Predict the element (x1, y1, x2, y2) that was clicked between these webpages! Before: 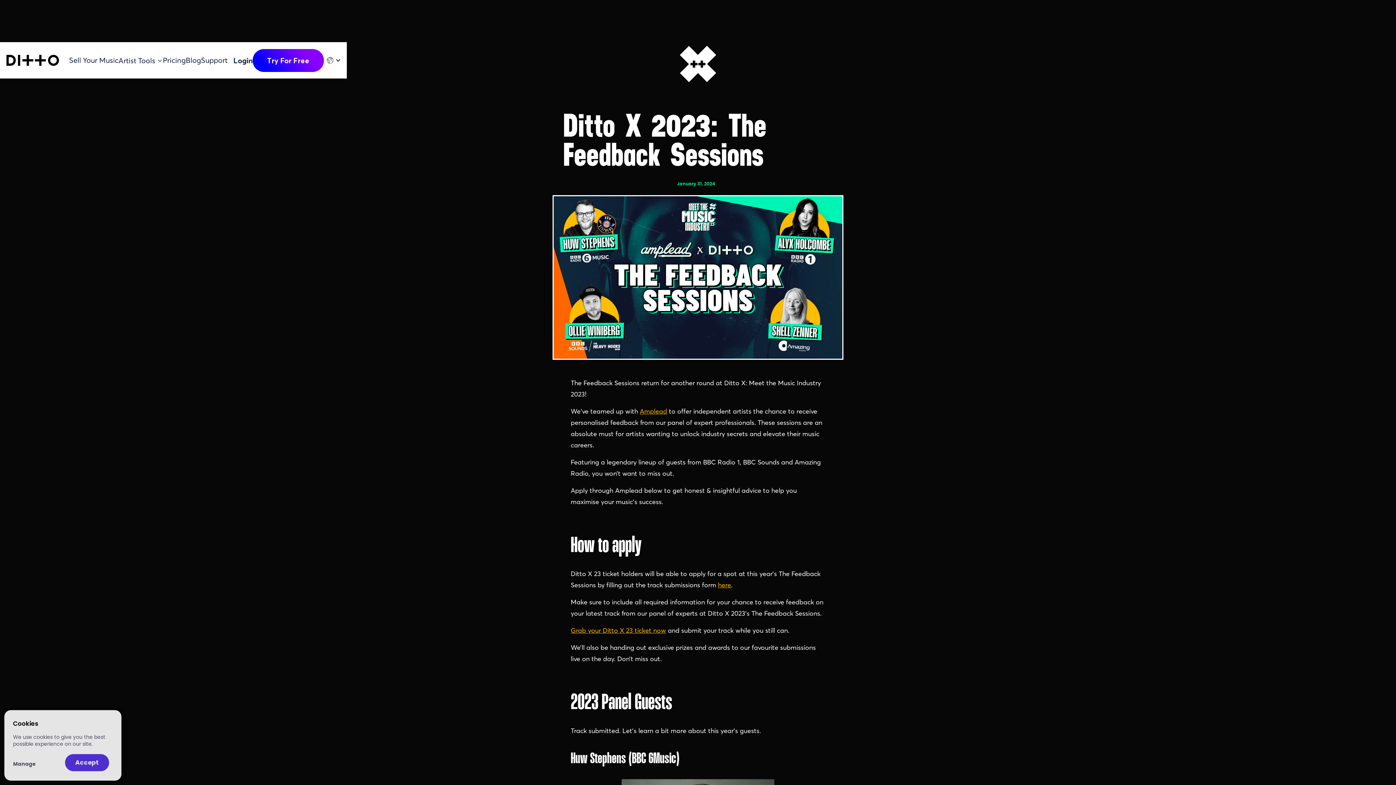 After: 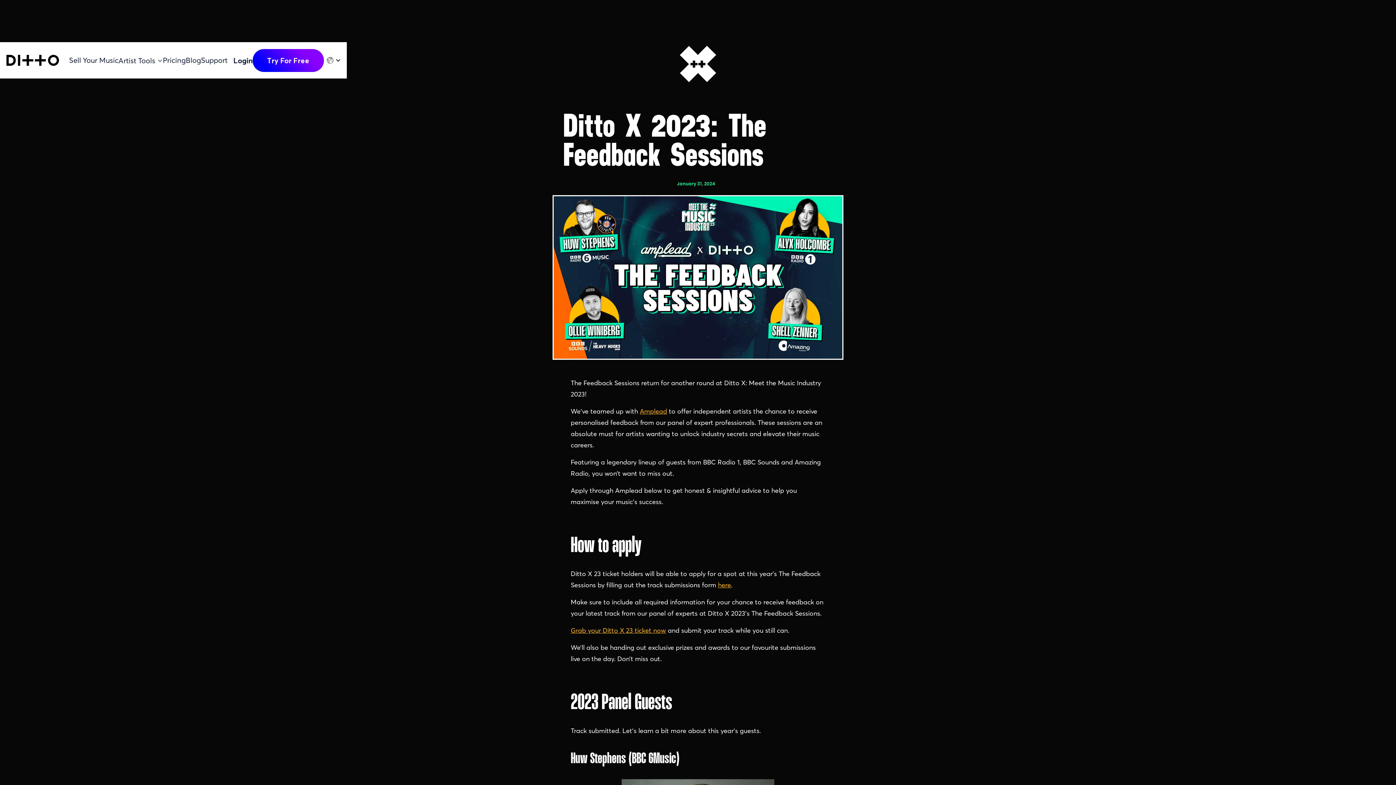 Action: bbox: (718, 580, 731, 589) label: here